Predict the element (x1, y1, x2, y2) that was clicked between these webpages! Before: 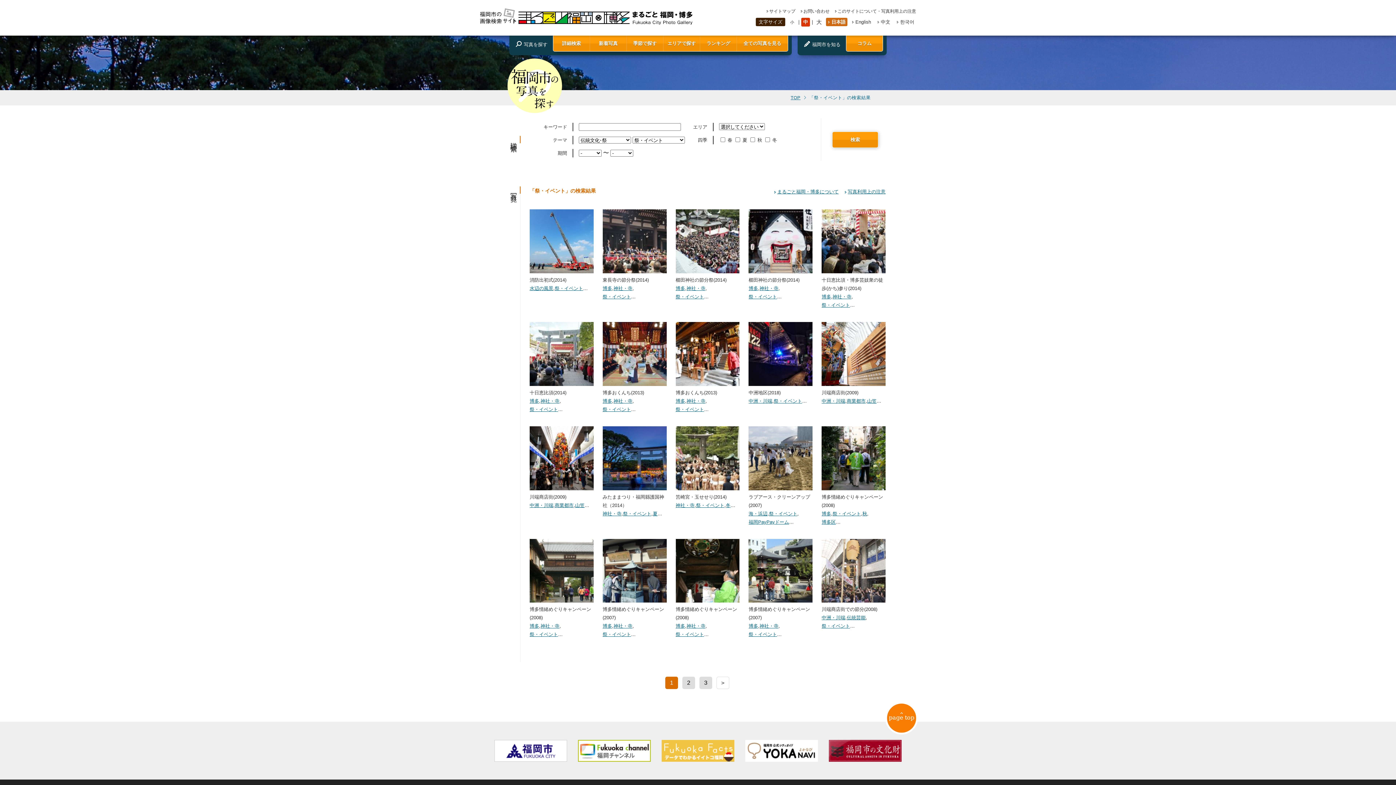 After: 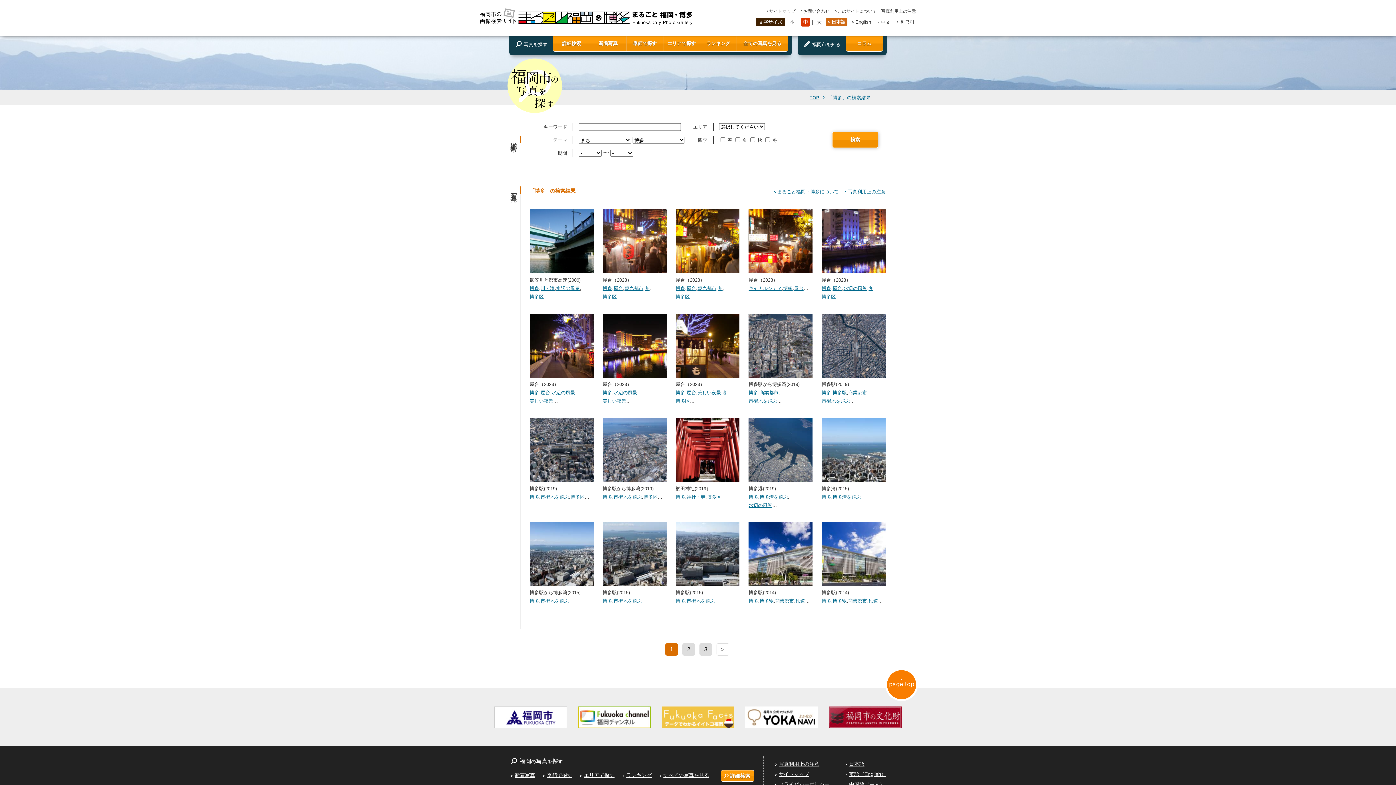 Action: bbox: (602, 623, 612, 629) label: 博多